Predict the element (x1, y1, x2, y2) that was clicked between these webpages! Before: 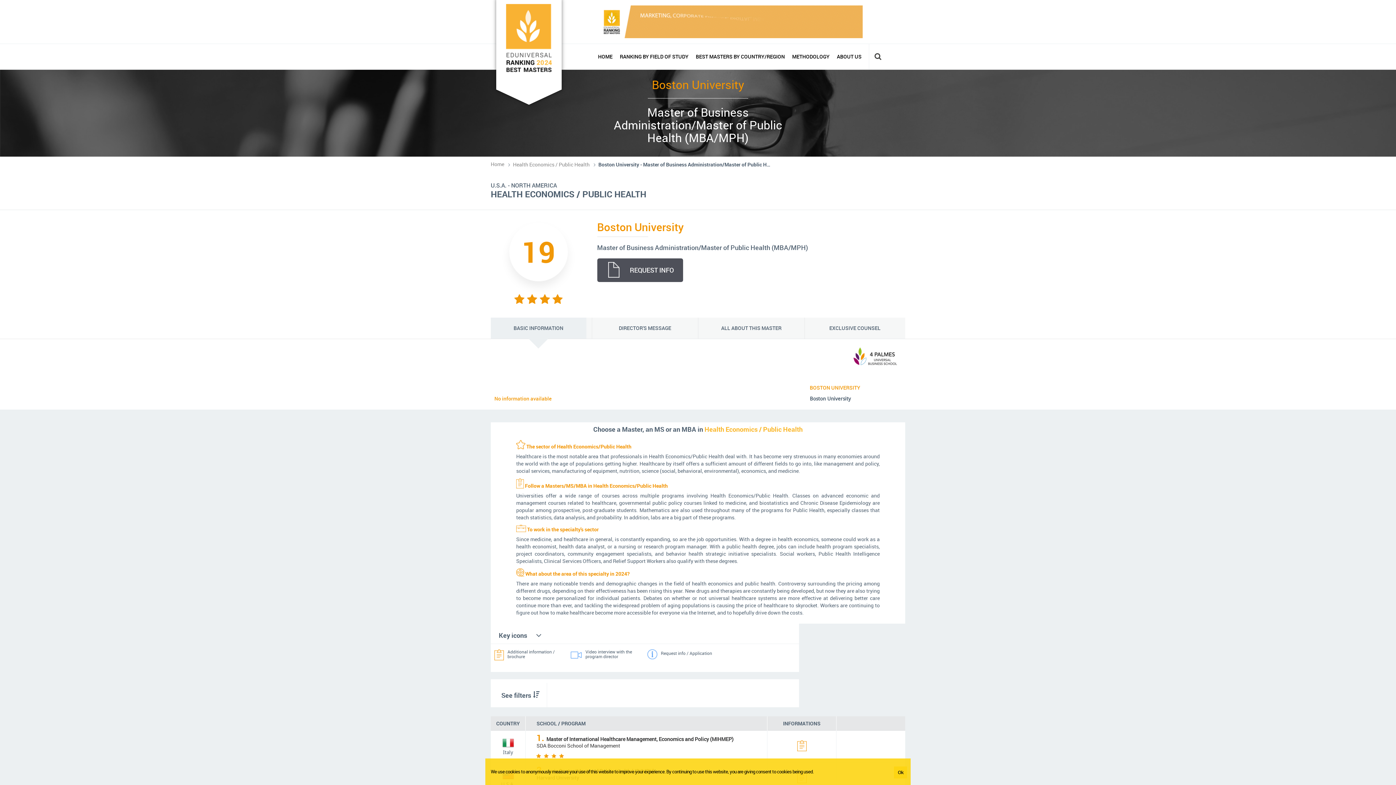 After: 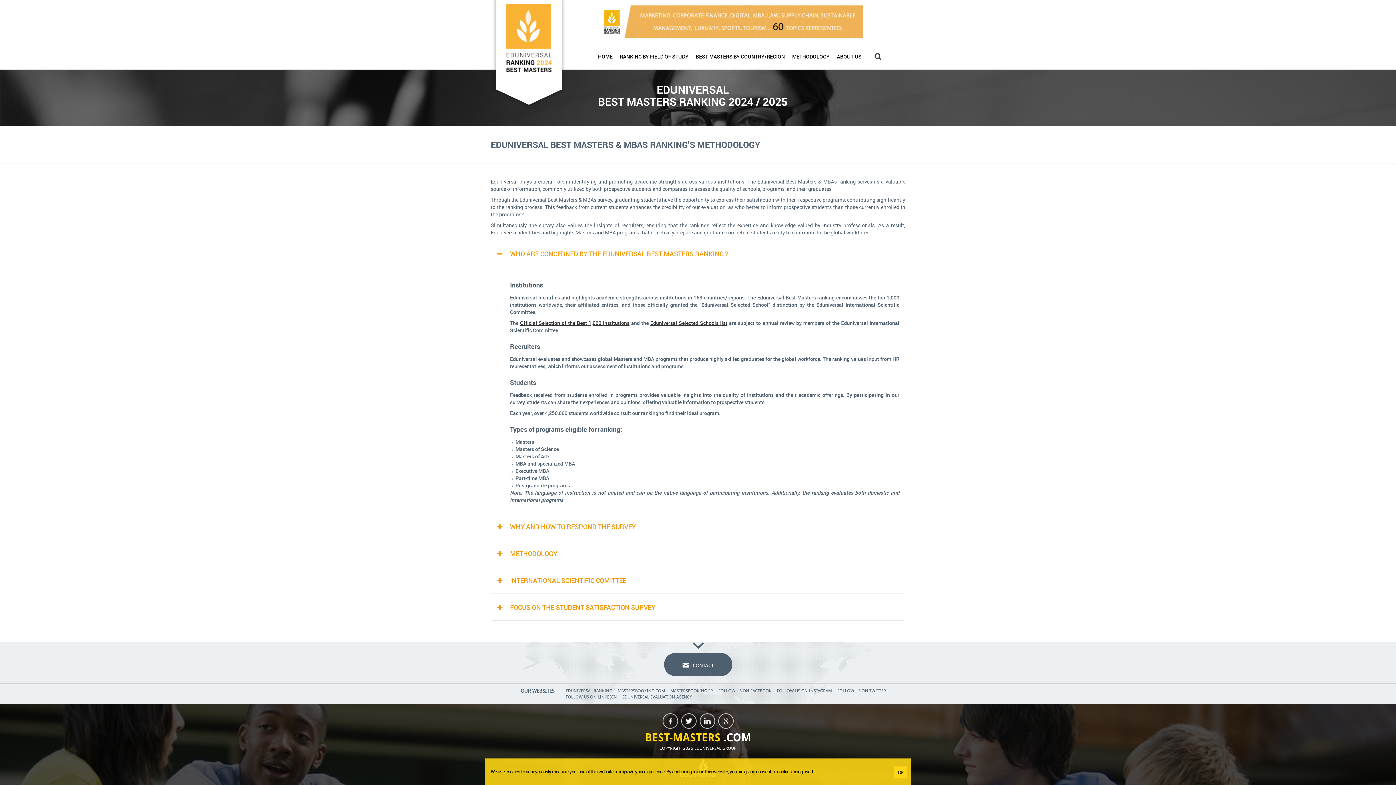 Action: label: METHODOLOGY bbox: (788, 44, 833, 69)